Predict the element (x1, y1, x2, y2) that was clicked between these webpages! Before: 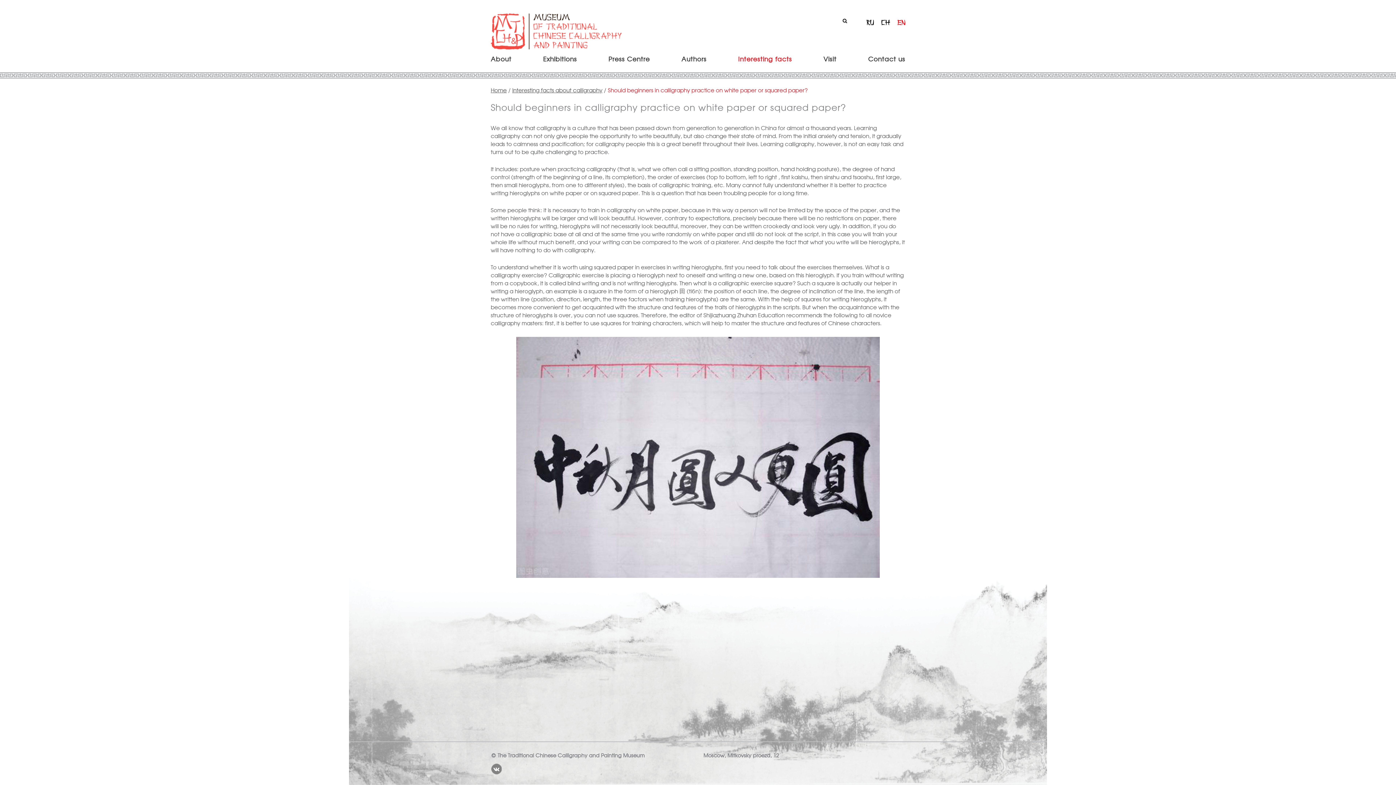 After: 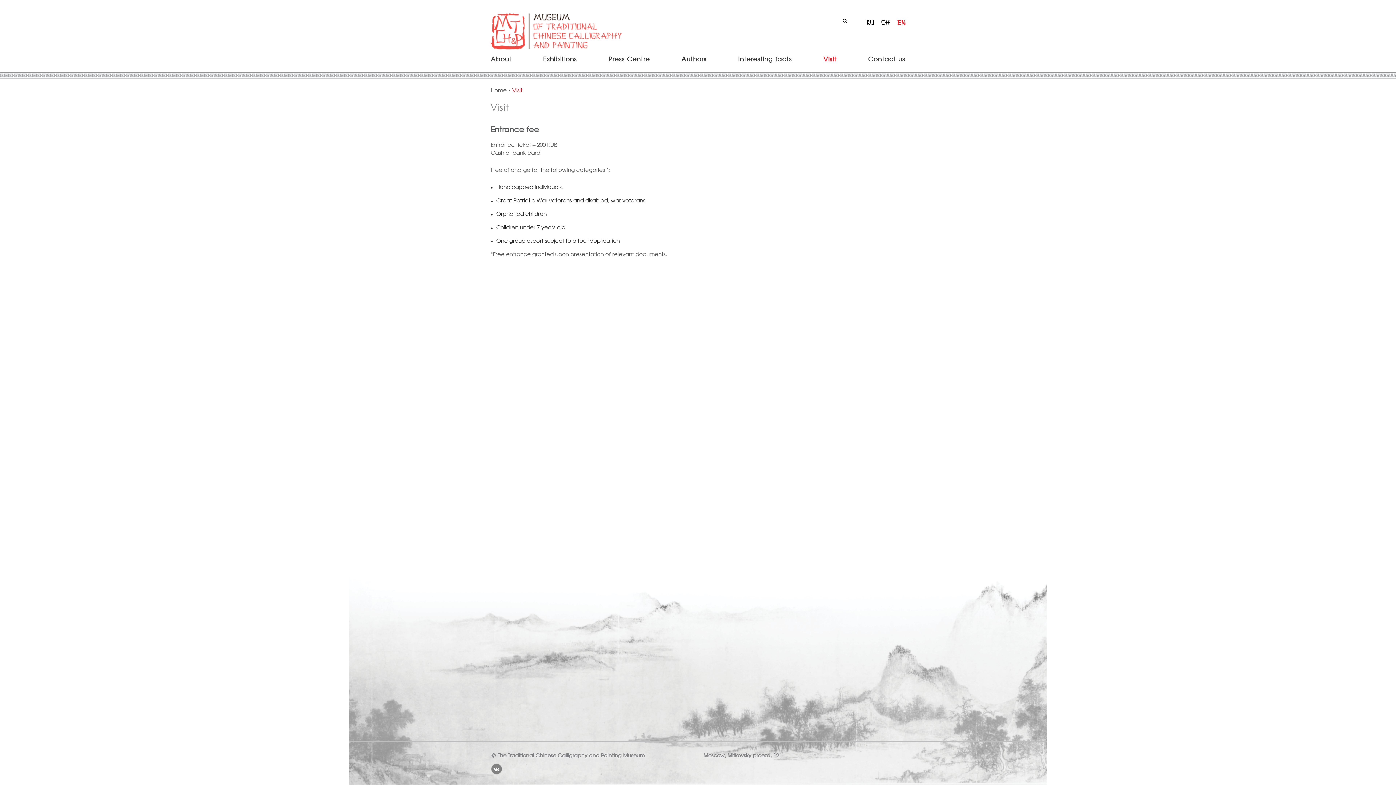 Action: bbox: (823, 54, 836, 64) label: Visit